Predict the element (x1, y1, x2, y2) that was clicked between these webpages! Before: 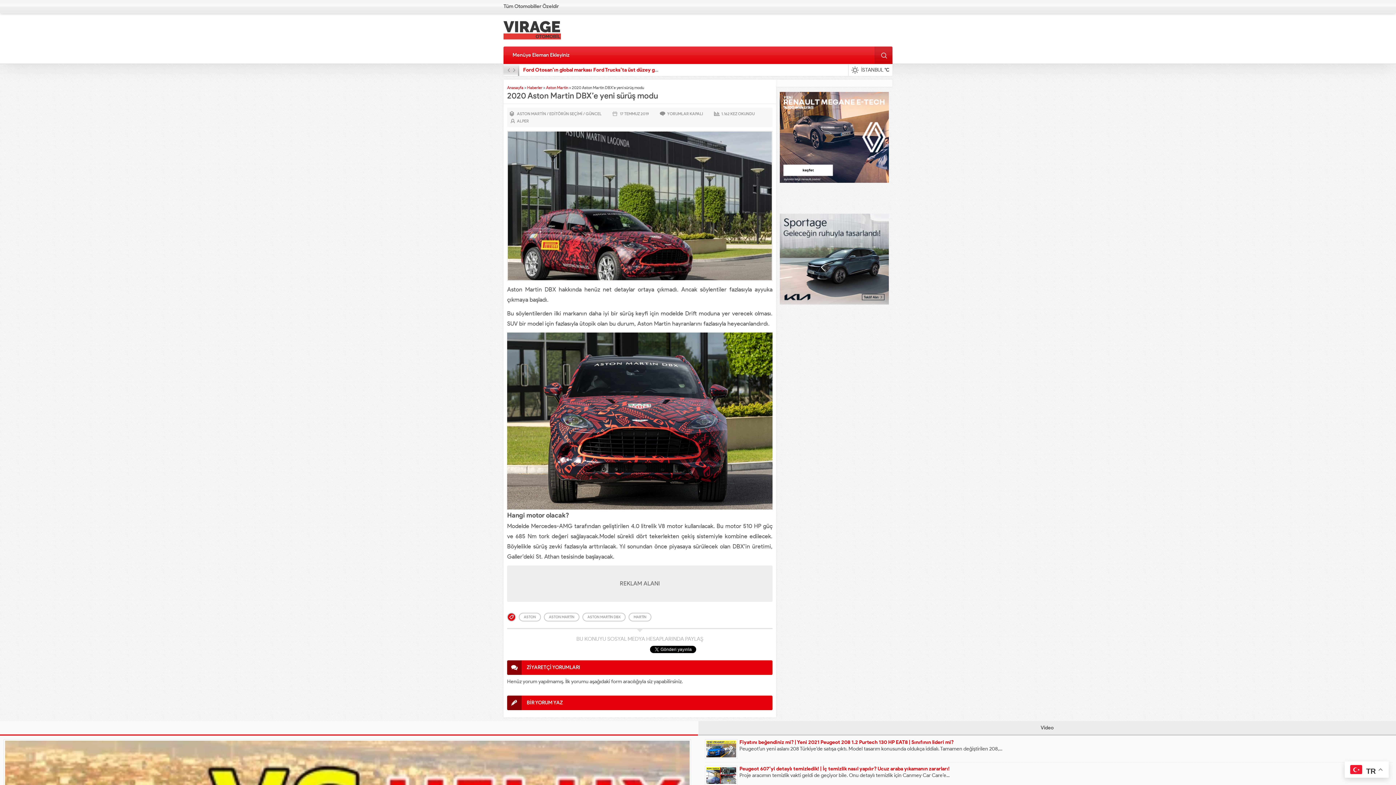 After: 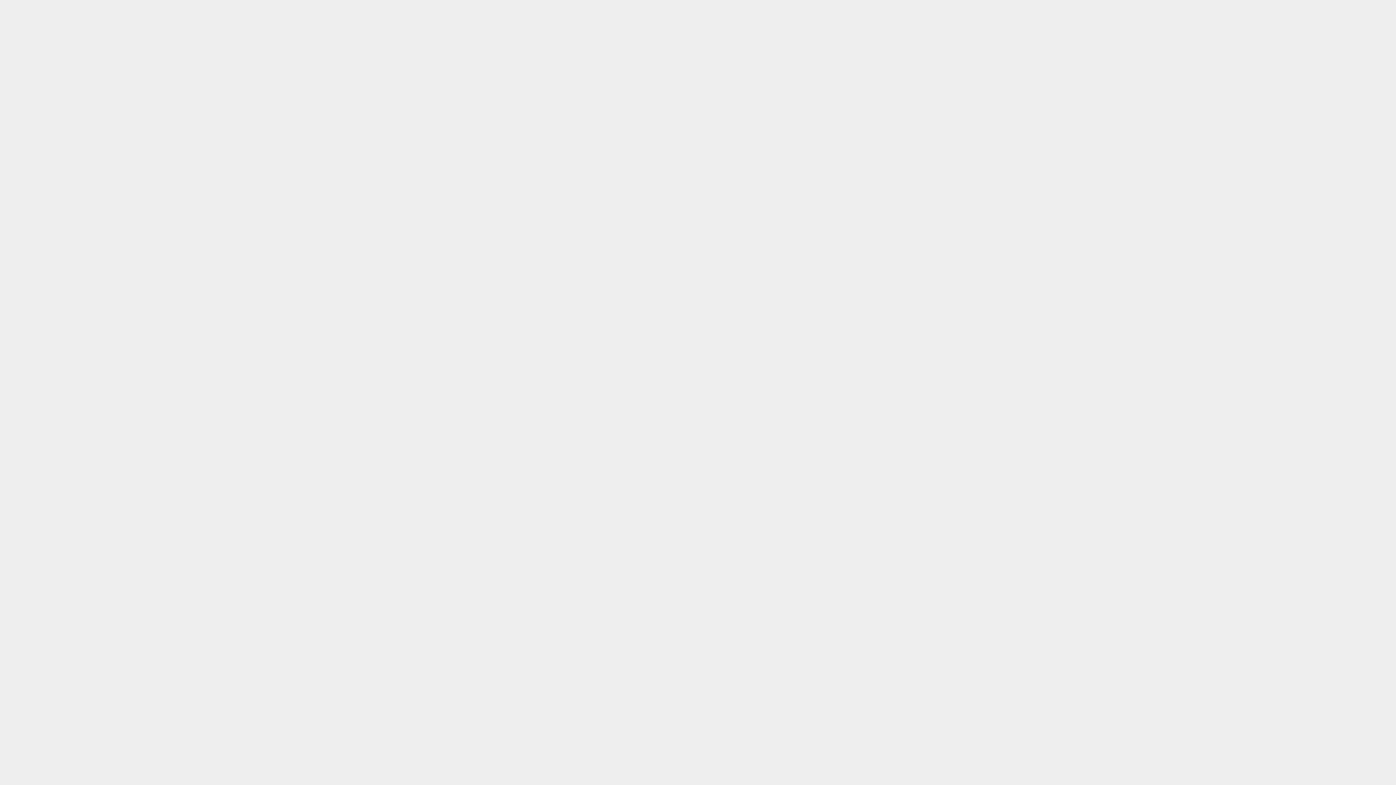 Action: bbox: (507, 85, 523, 90) label: Anasayfa